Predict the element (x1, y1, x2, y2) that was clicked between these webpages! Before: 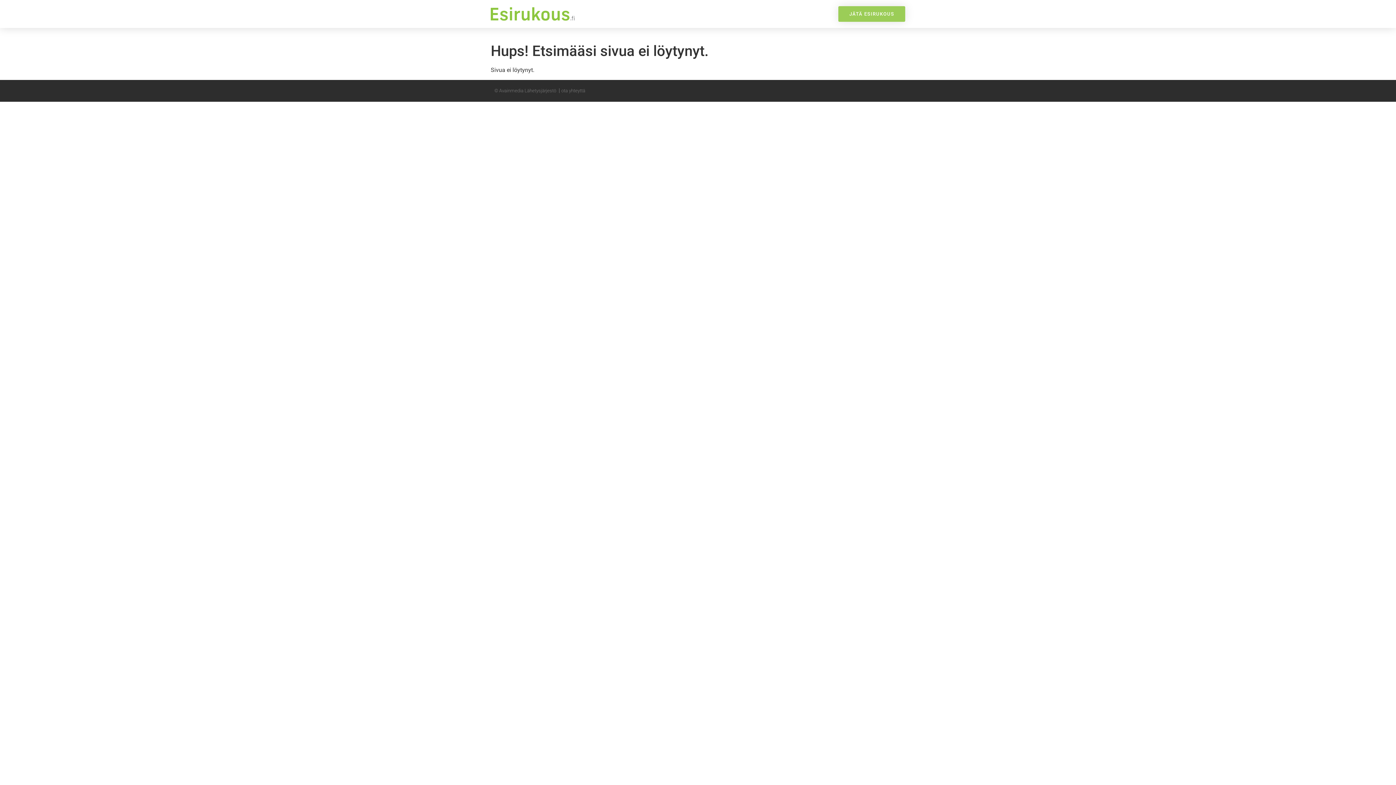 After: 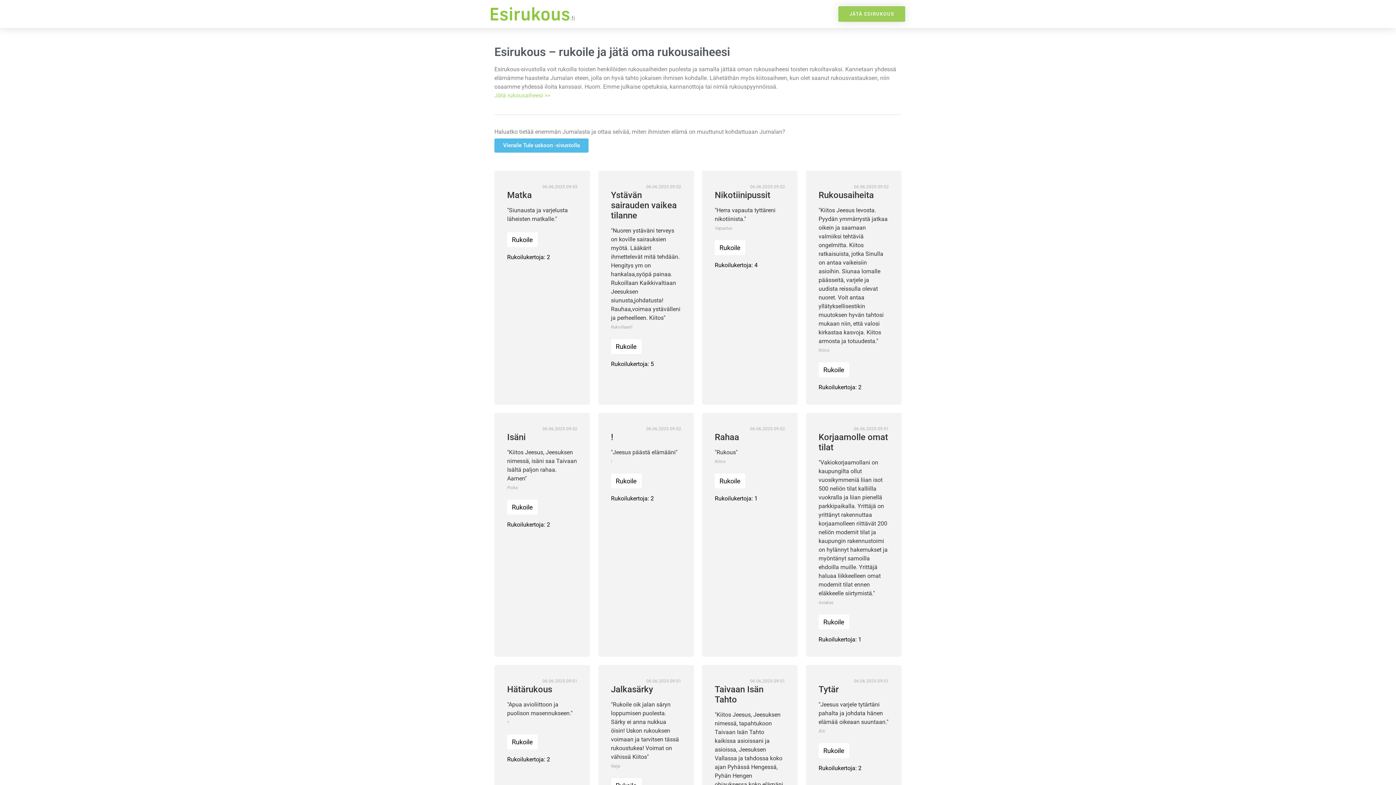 Action: bbox: (490, 7, 574, 20)